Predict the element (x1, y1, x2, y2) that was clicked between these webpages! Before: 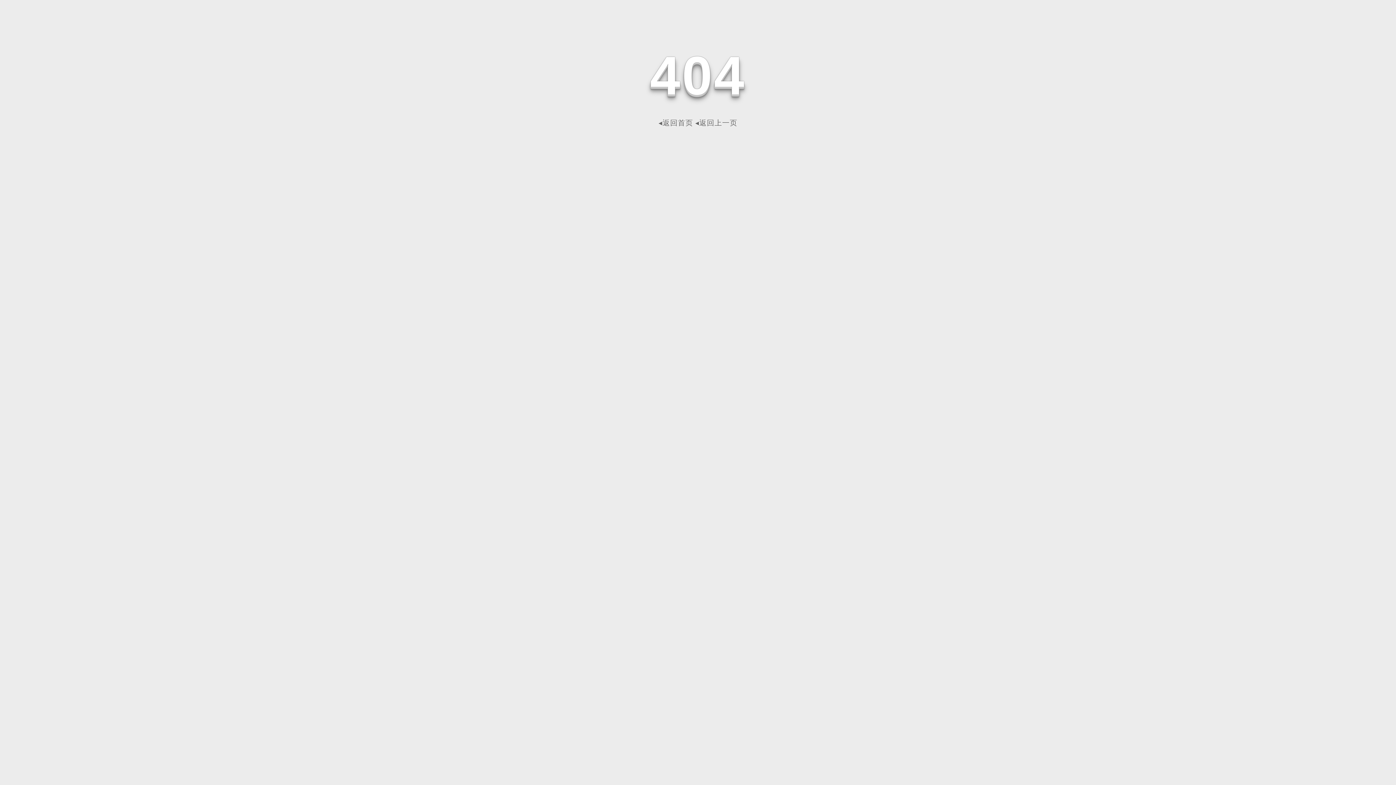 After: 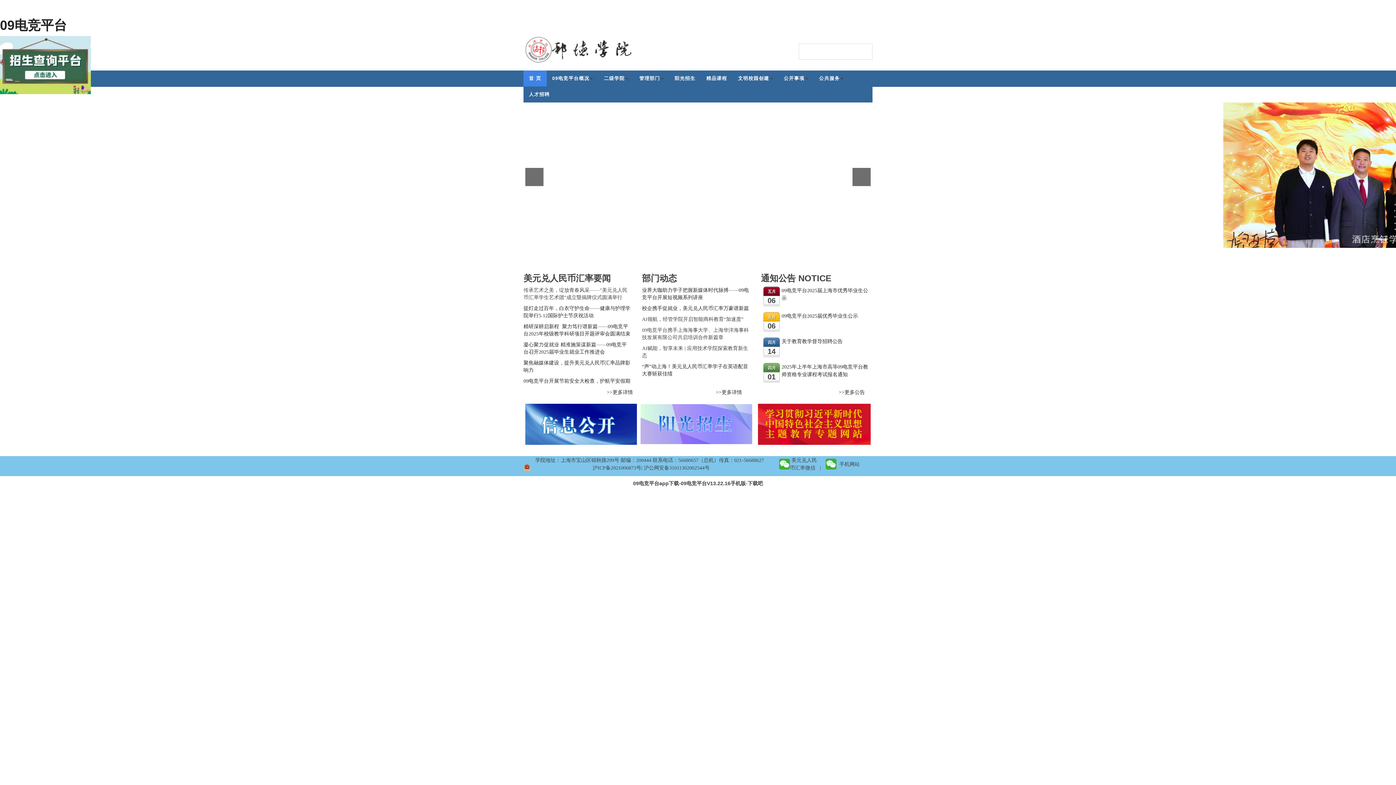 Action: label: ◂返回首页 bbox: (658, 118, 693, 126)